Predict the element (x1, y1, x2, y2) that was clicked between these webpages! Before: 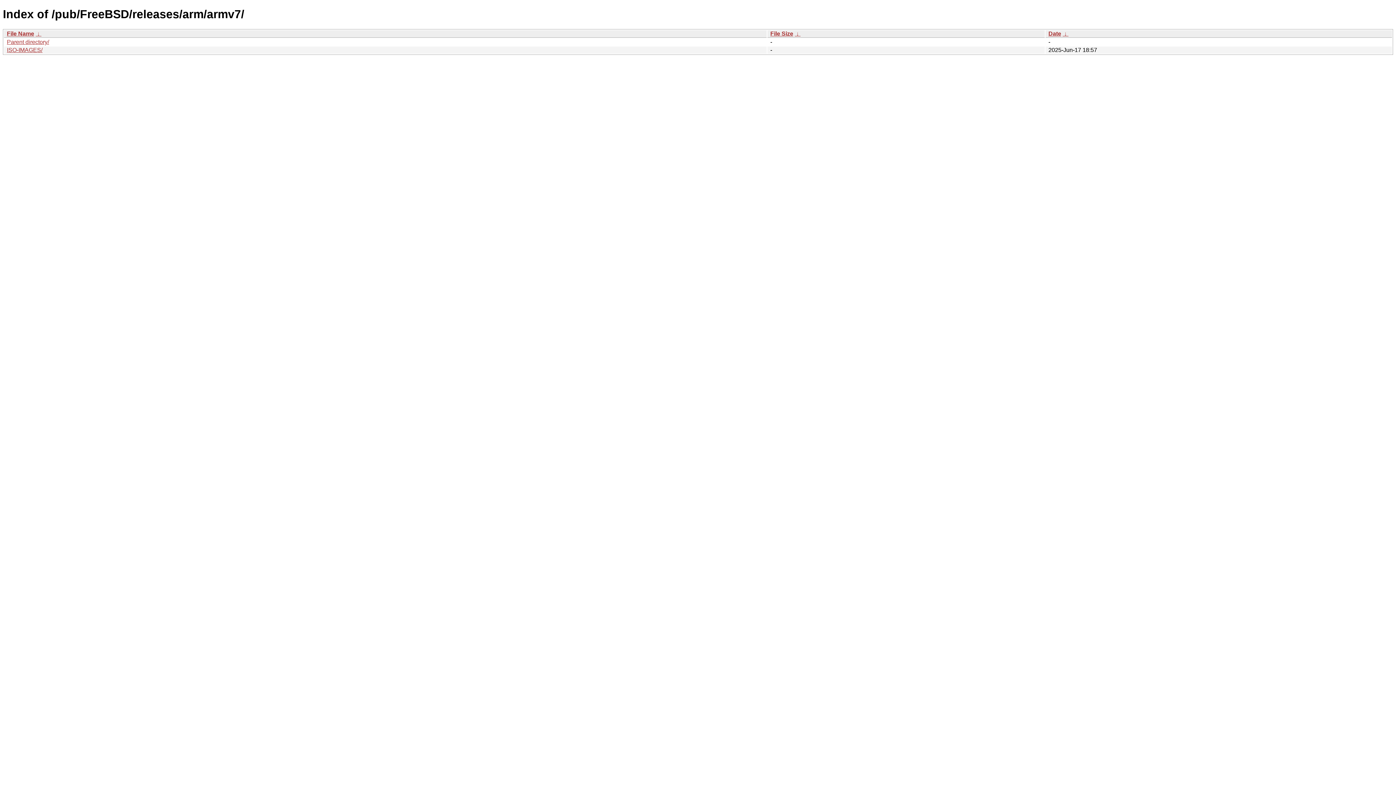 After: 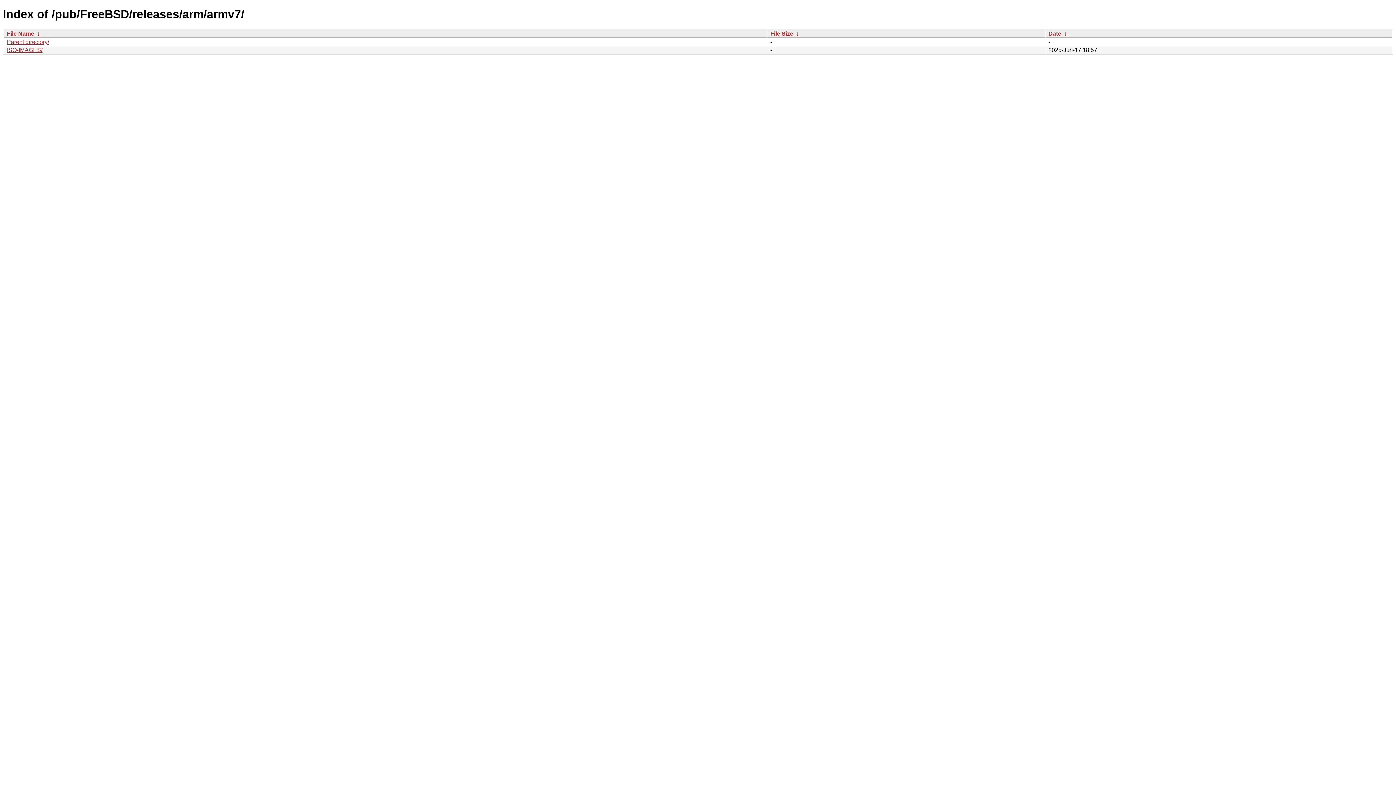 Action: label:  ↓  bbox: (794, 30, 800, 36)